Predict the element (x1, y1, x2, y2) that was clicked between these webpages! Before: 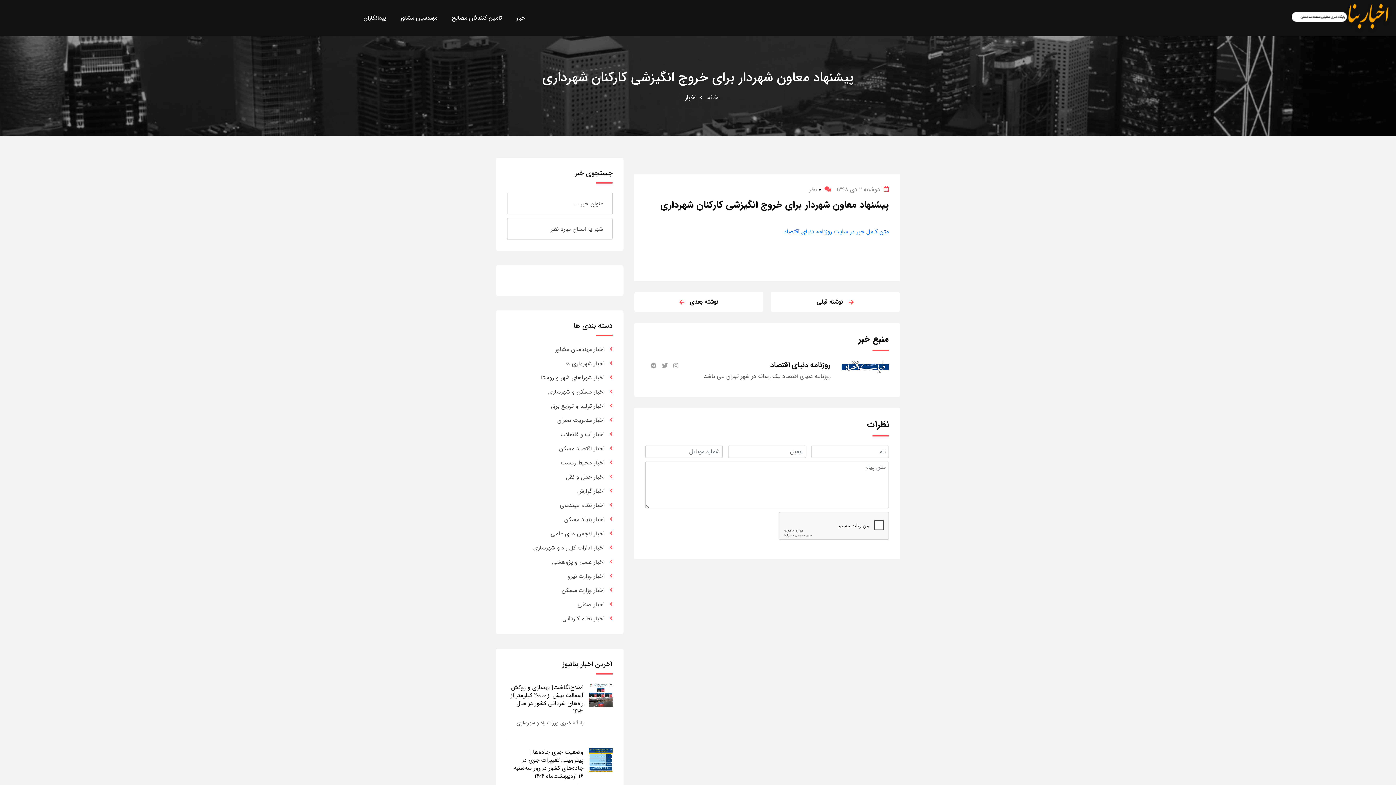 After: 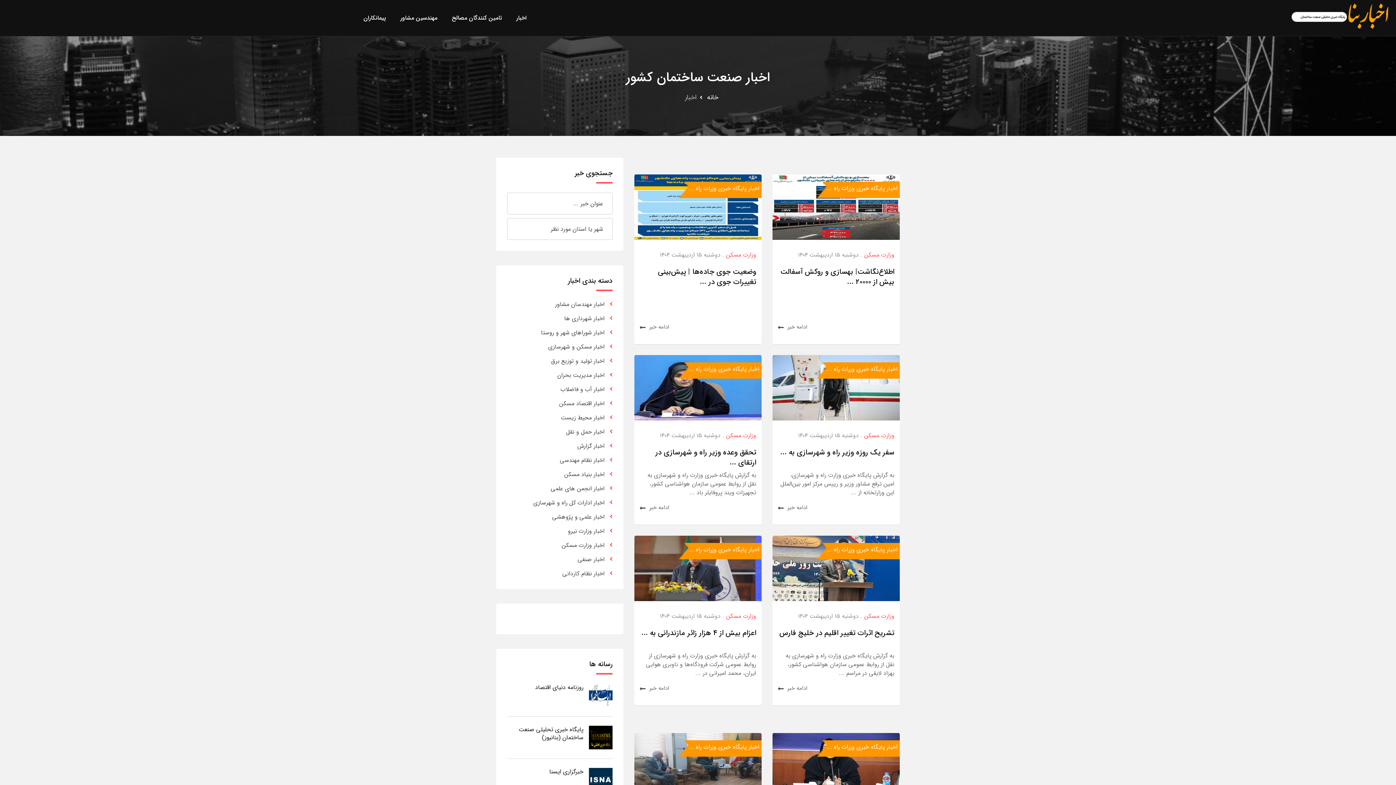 Action: bbox: (685, 92, 697, 102) label: اخبار